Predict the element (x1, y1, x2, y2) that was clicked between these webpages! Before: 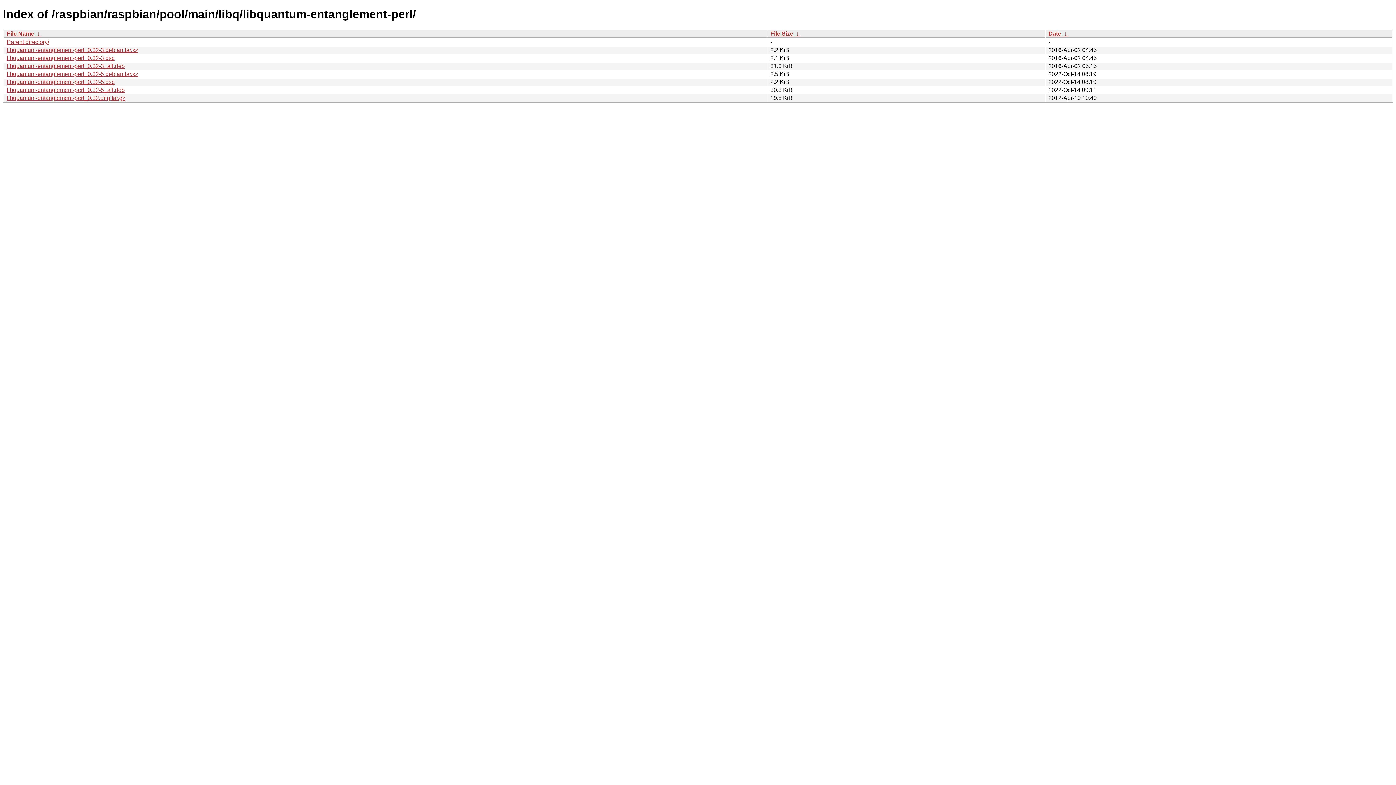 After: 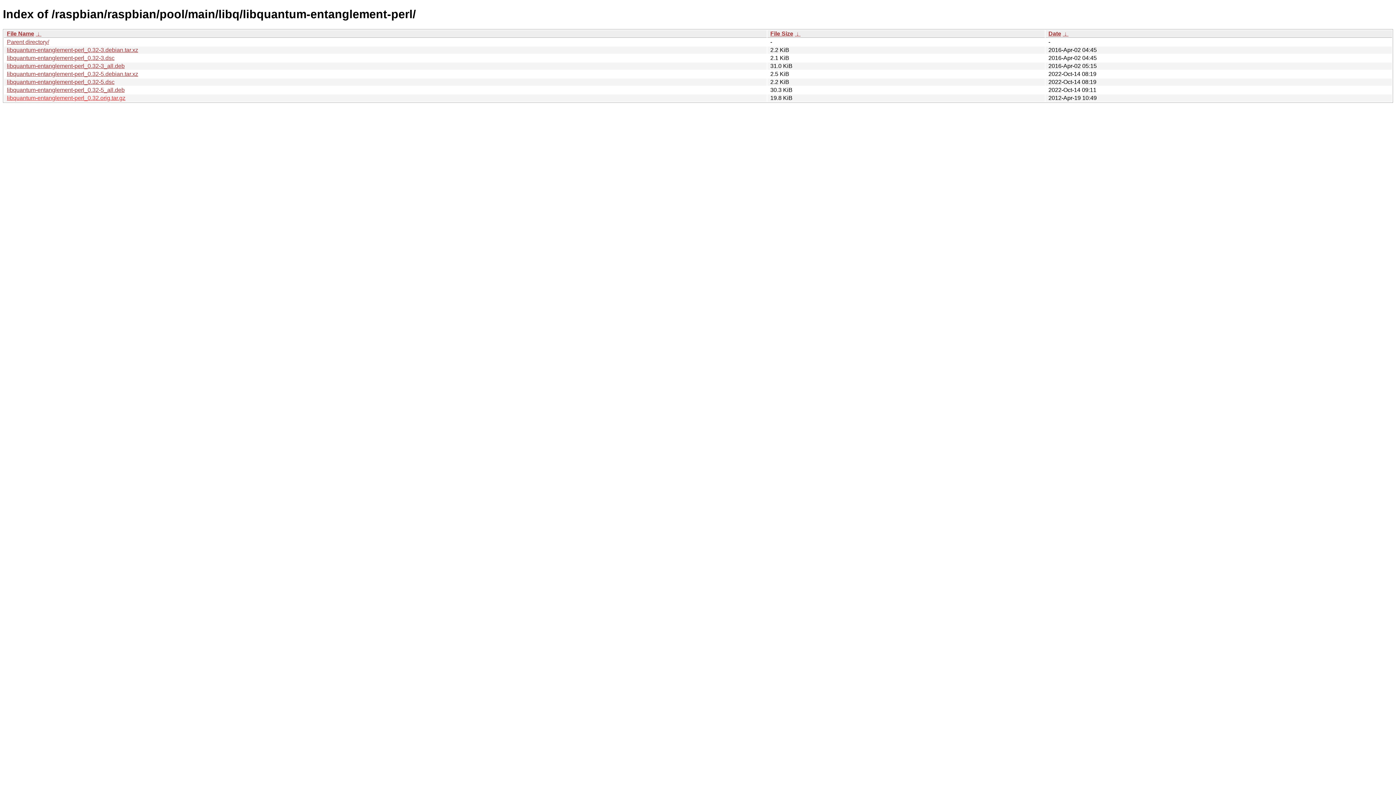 Action: bbox: (6, 94, 125, 101) label: libquantum-entanglement-perl_0.32.orig.tar.gz